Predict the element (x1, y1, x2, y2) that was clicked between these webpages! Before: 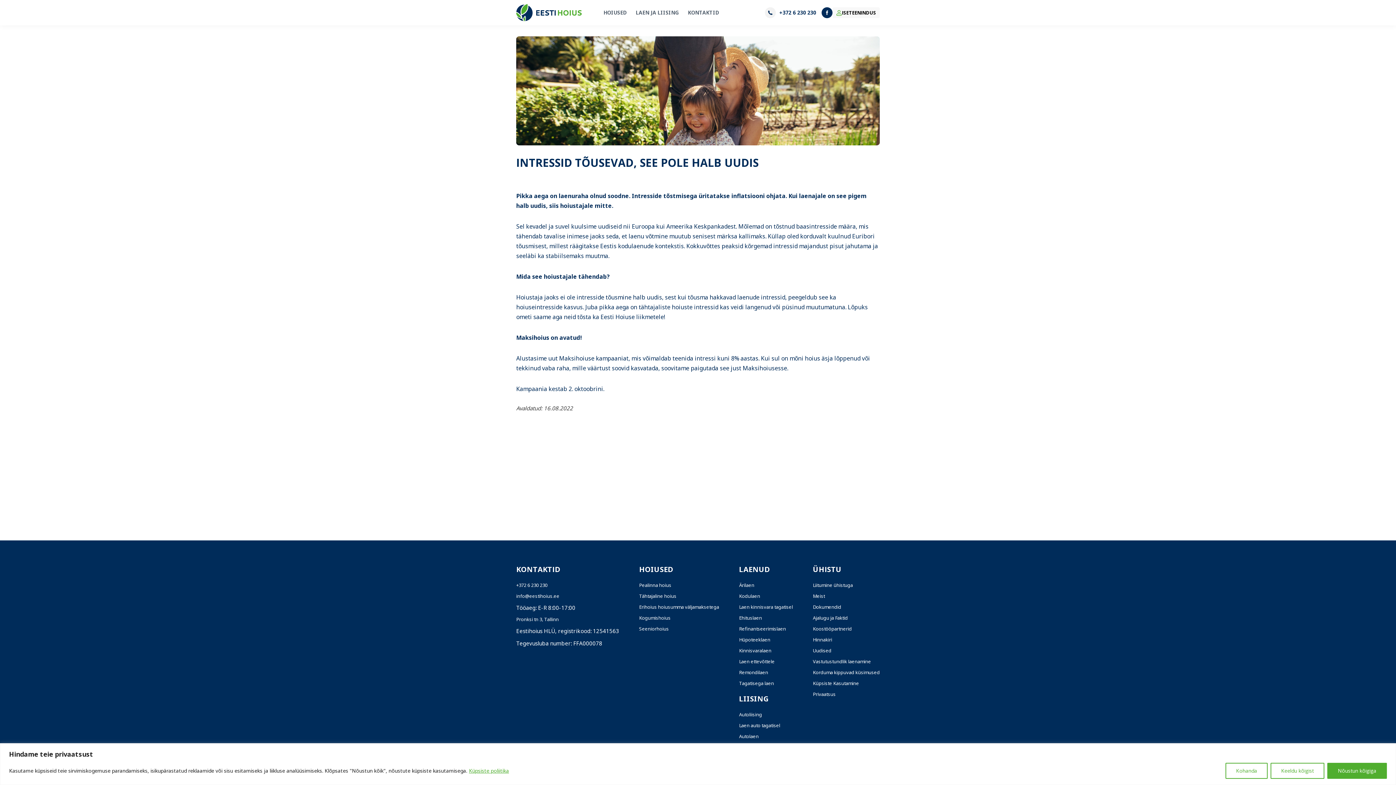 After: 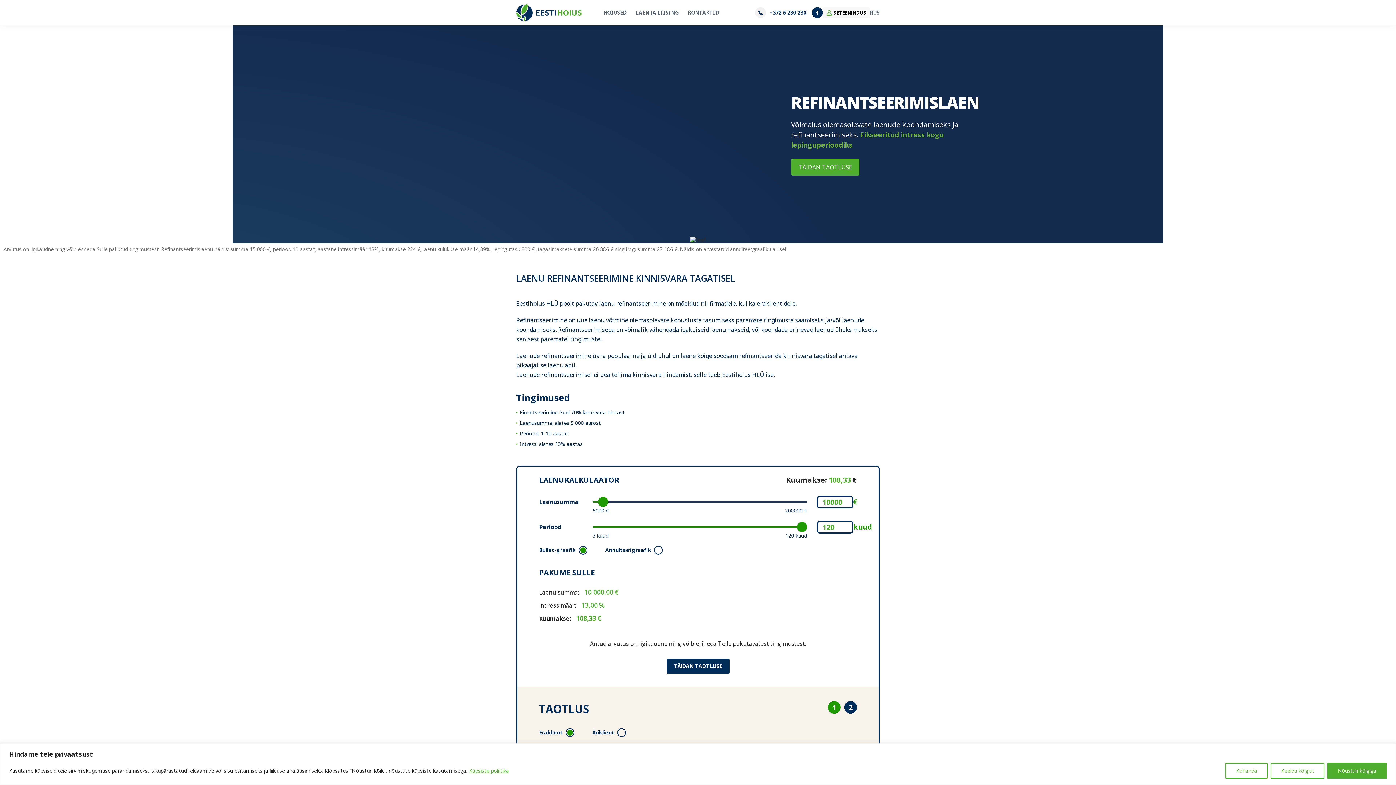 Action: label: Refinantseerimislaen bbox: (739, 623, 793, 634)